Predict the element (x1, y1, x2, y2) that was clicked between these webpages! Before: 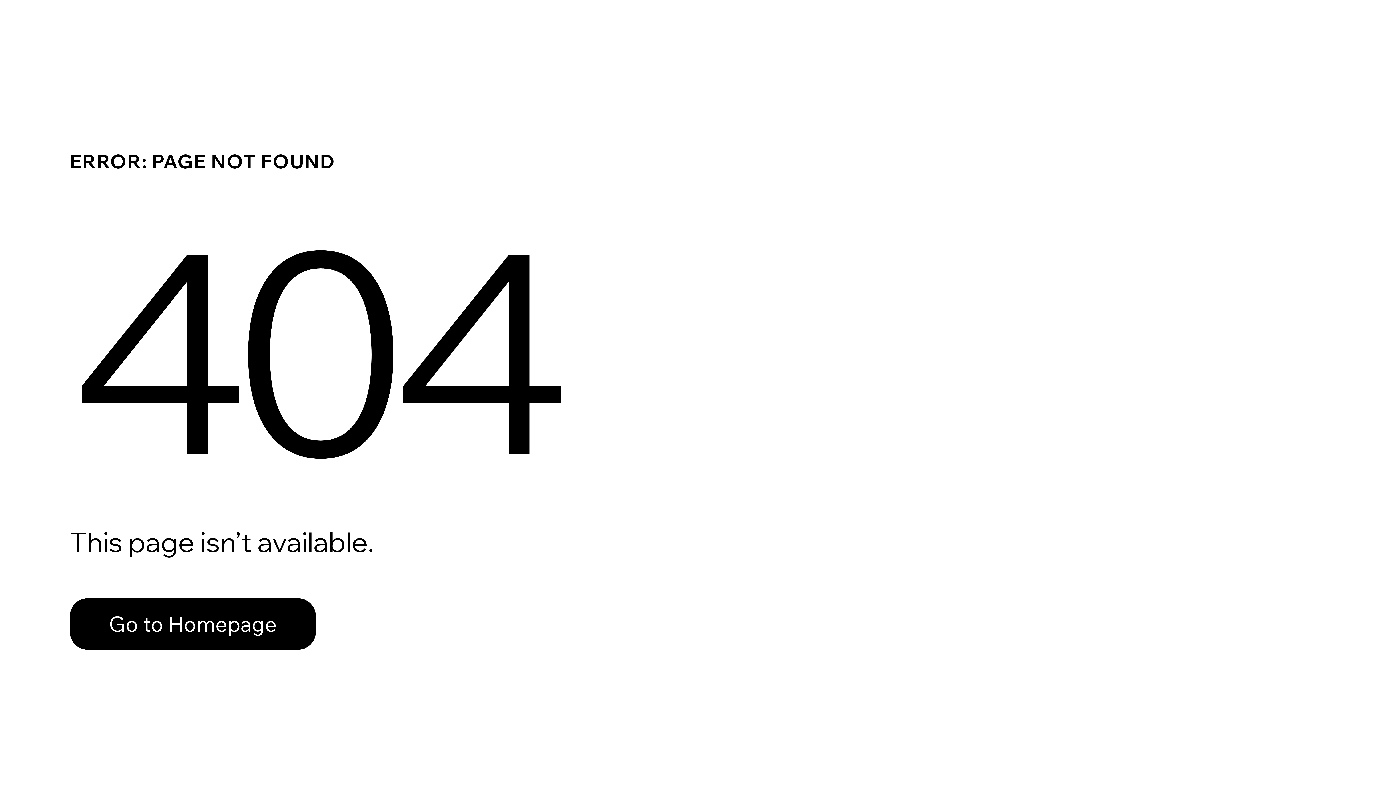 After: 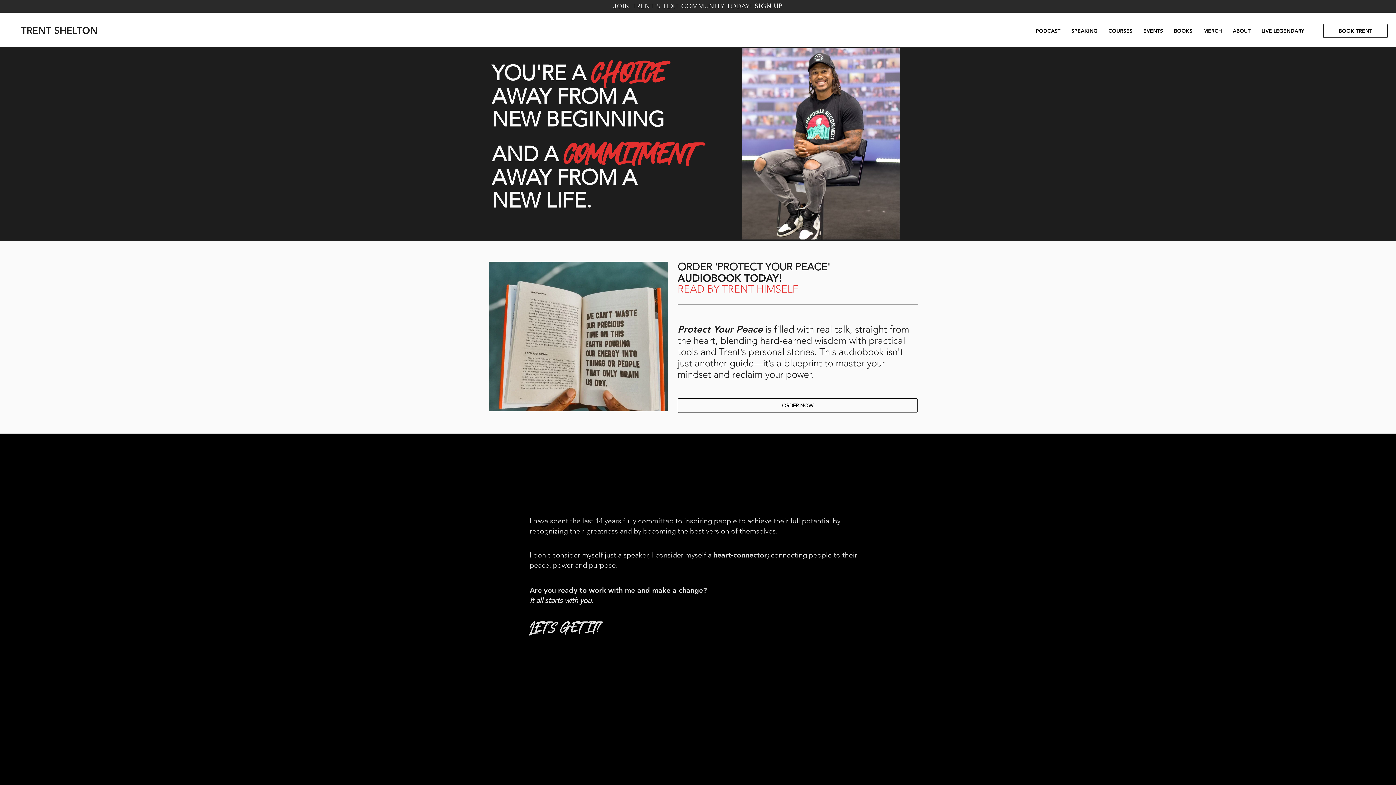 Action: label: Go to Homepage bbox: (69, 598, 316, 650)